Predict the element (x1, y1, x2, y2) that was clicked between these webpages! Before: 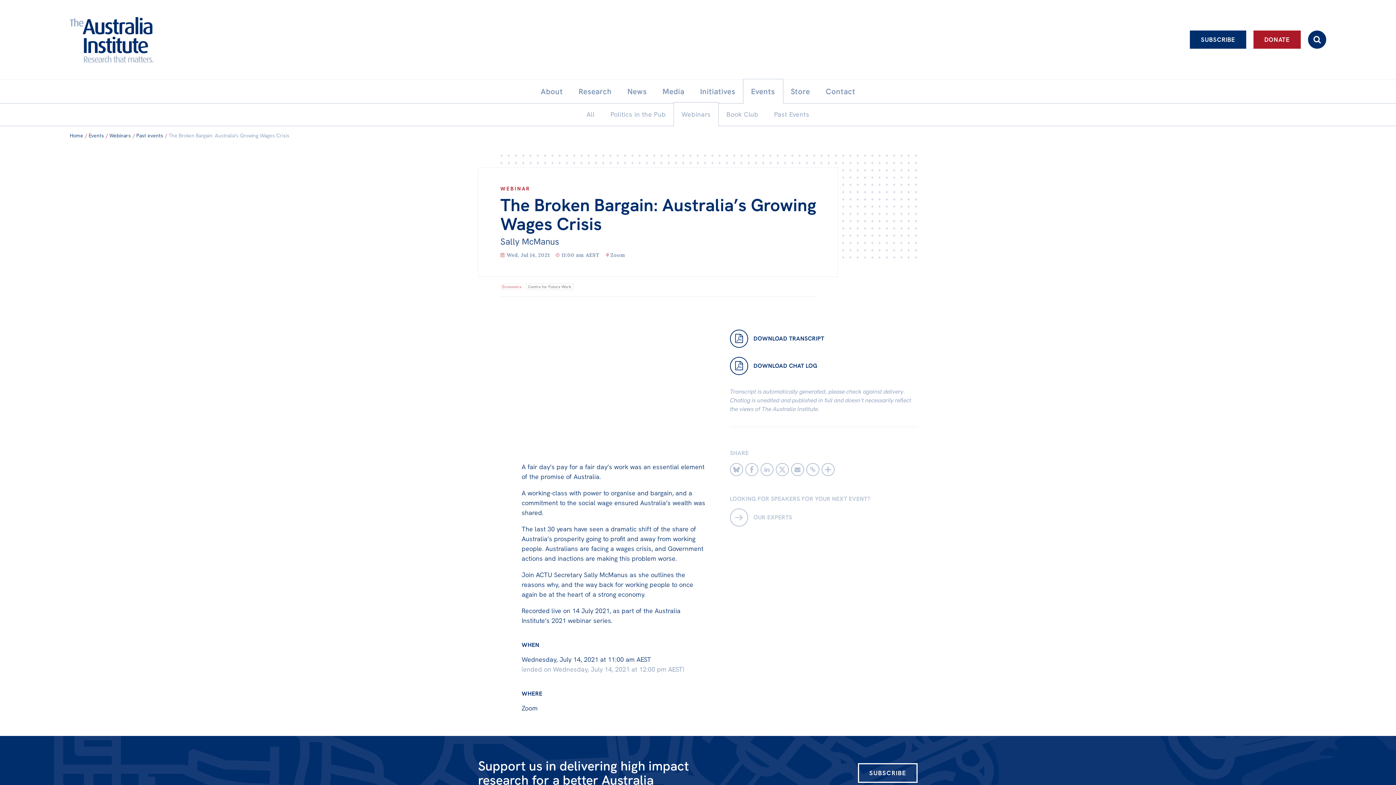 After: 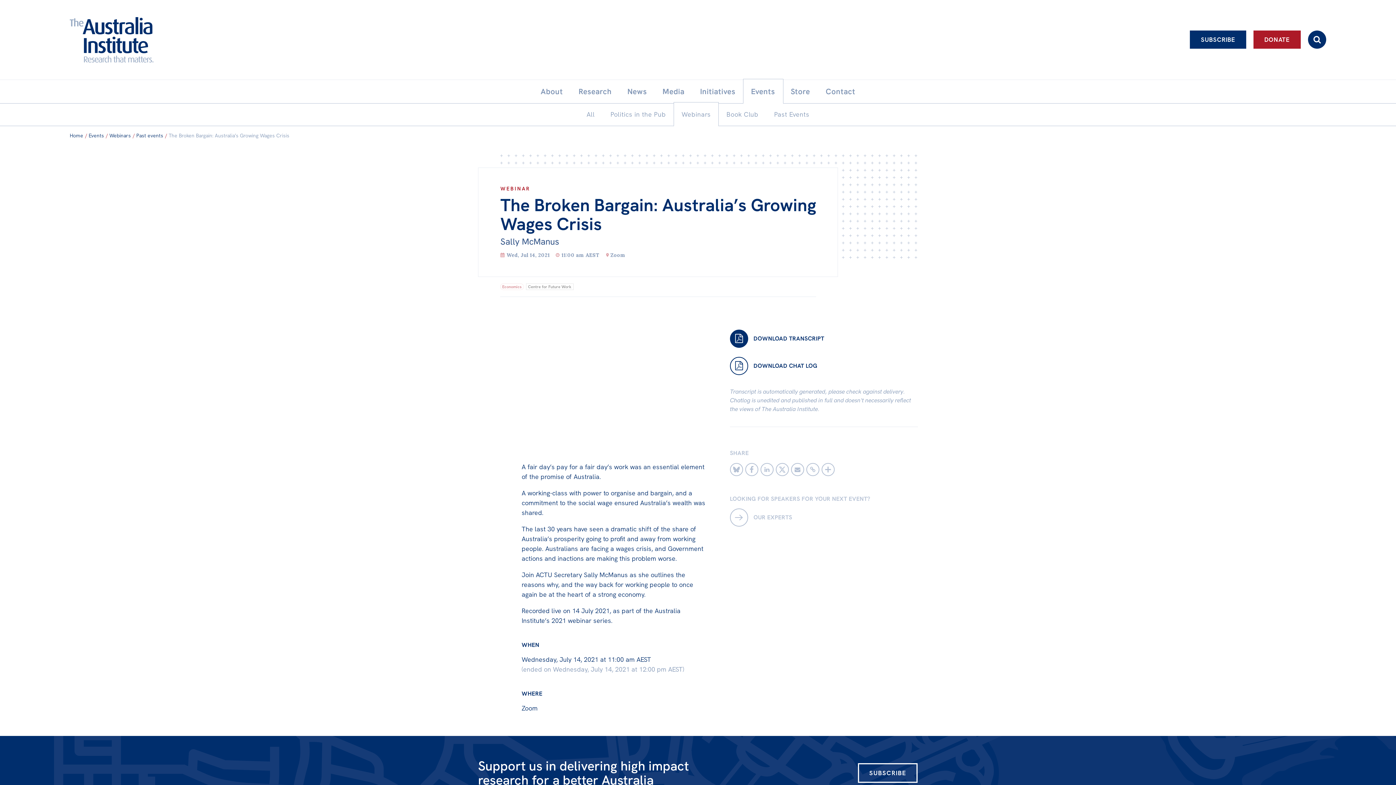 Action: label: 	DOWNLOAD TRANSCRIPT bbox: (730, 329, 824, 347)